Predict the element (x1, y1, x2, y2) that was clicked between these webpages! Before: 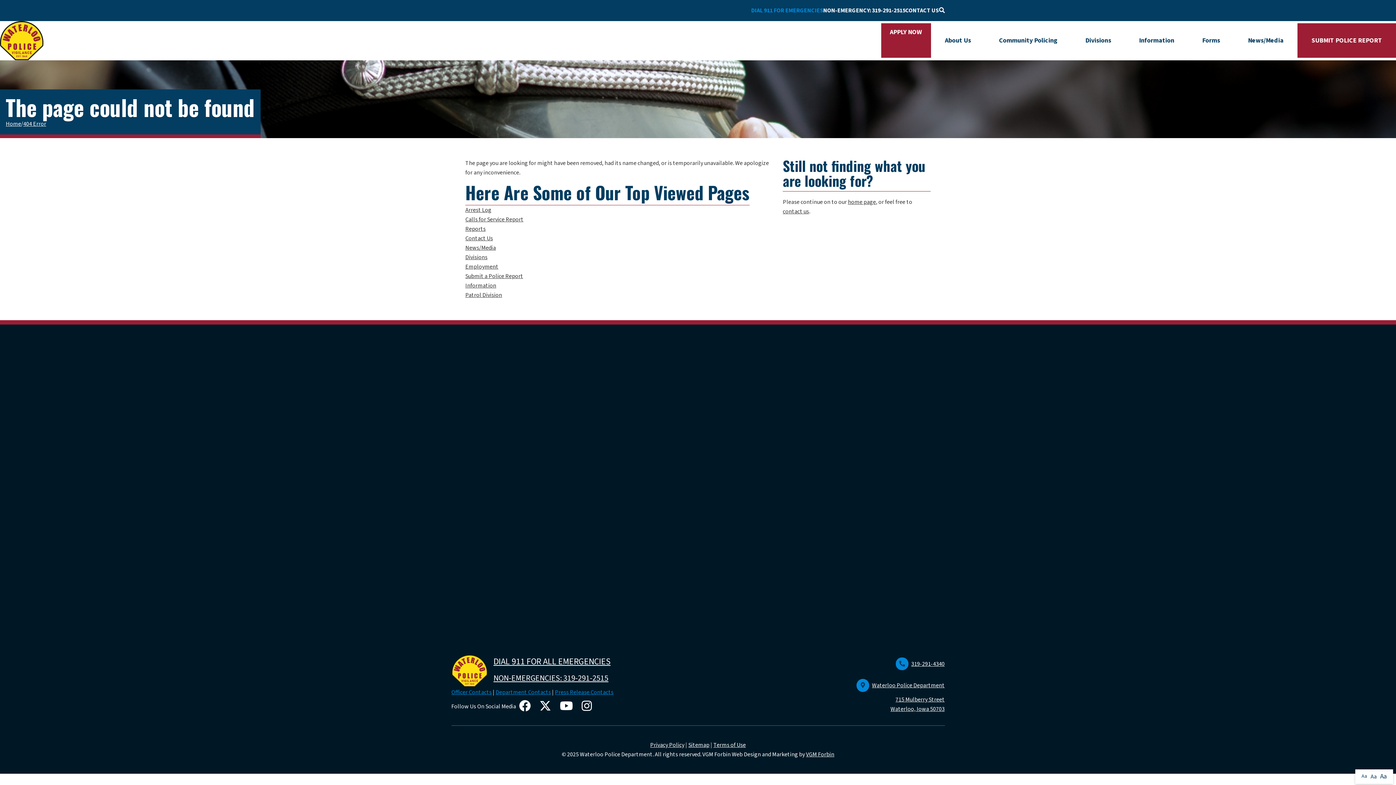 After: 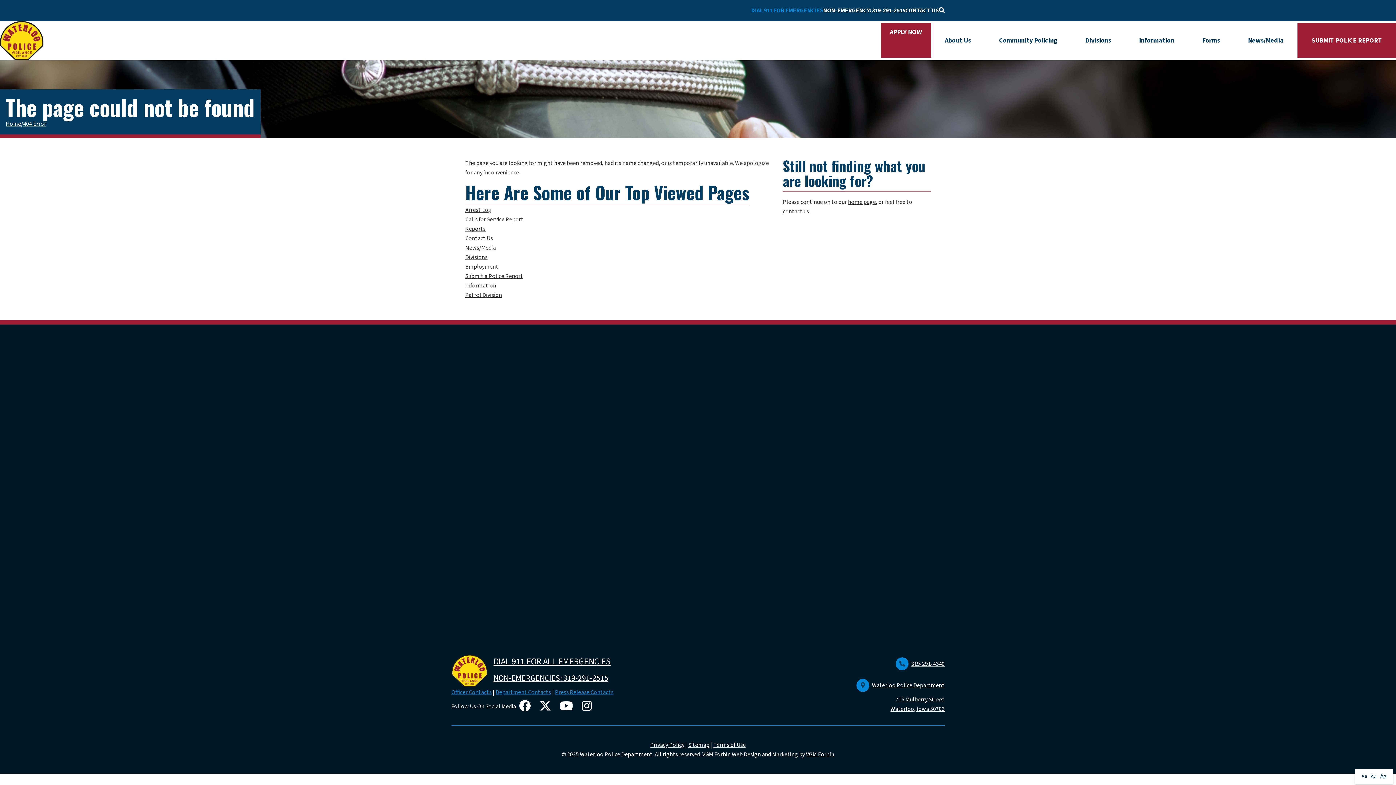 Action: bbox: (539, 700, 554, 713)